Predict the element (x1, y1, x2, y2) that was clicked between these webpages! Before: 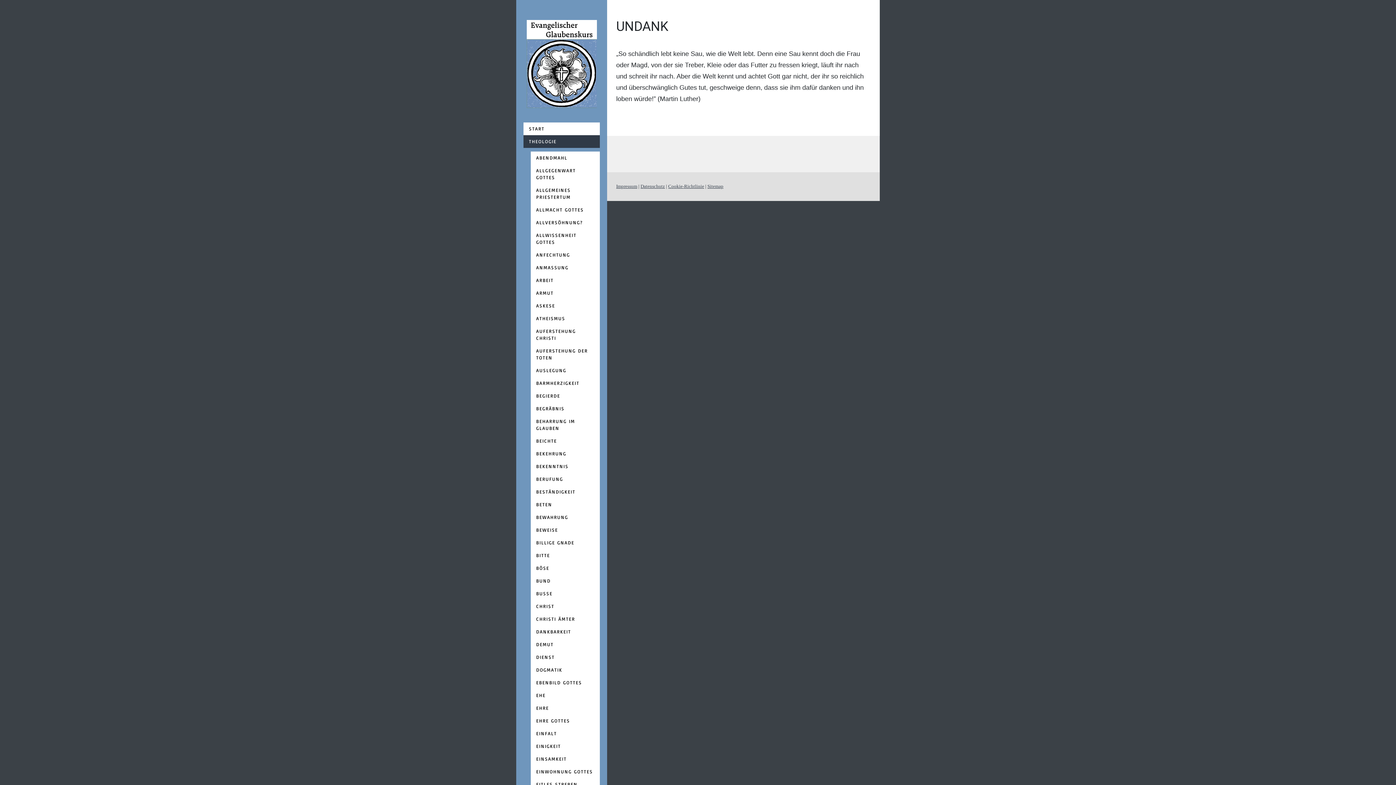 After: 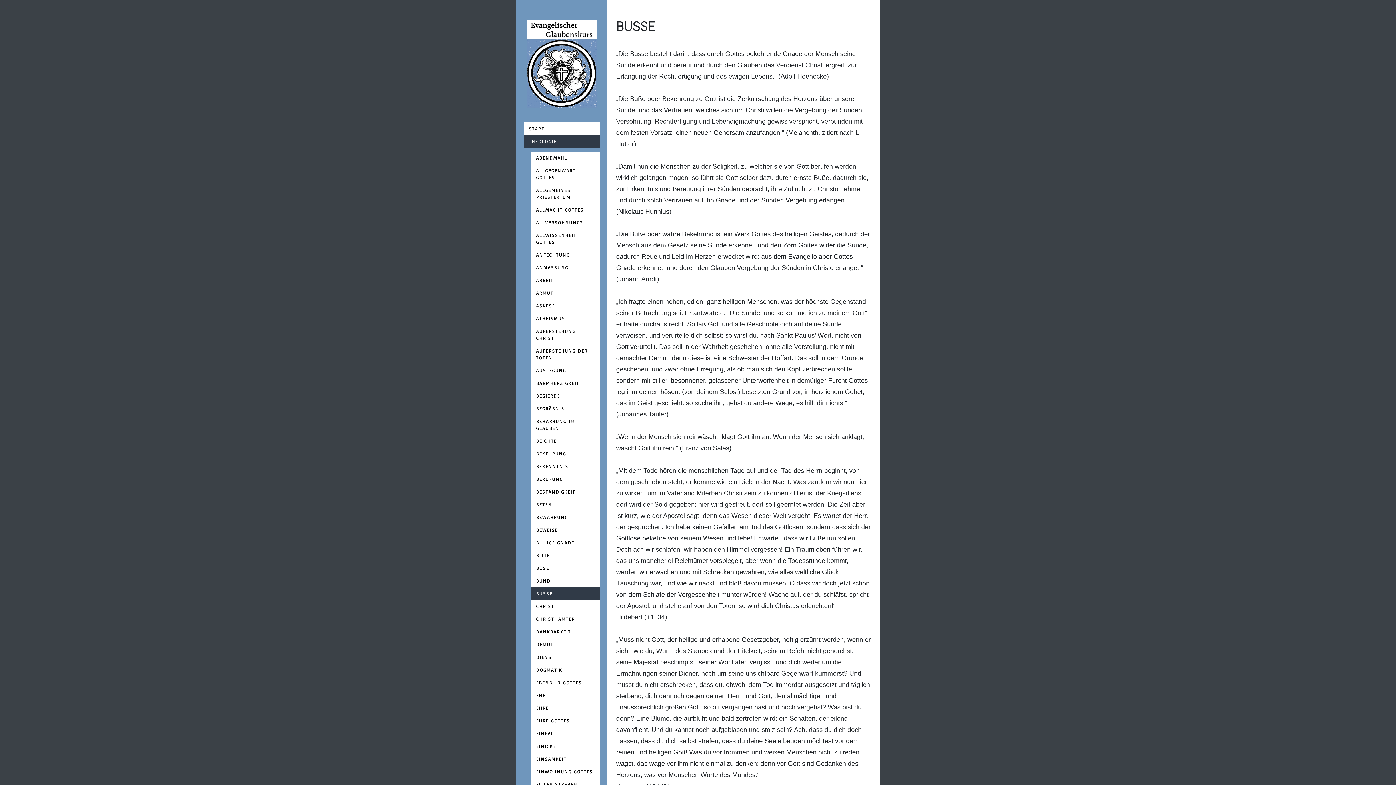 Action: bbox: (530, 587, 600, 600) label: BUSSE